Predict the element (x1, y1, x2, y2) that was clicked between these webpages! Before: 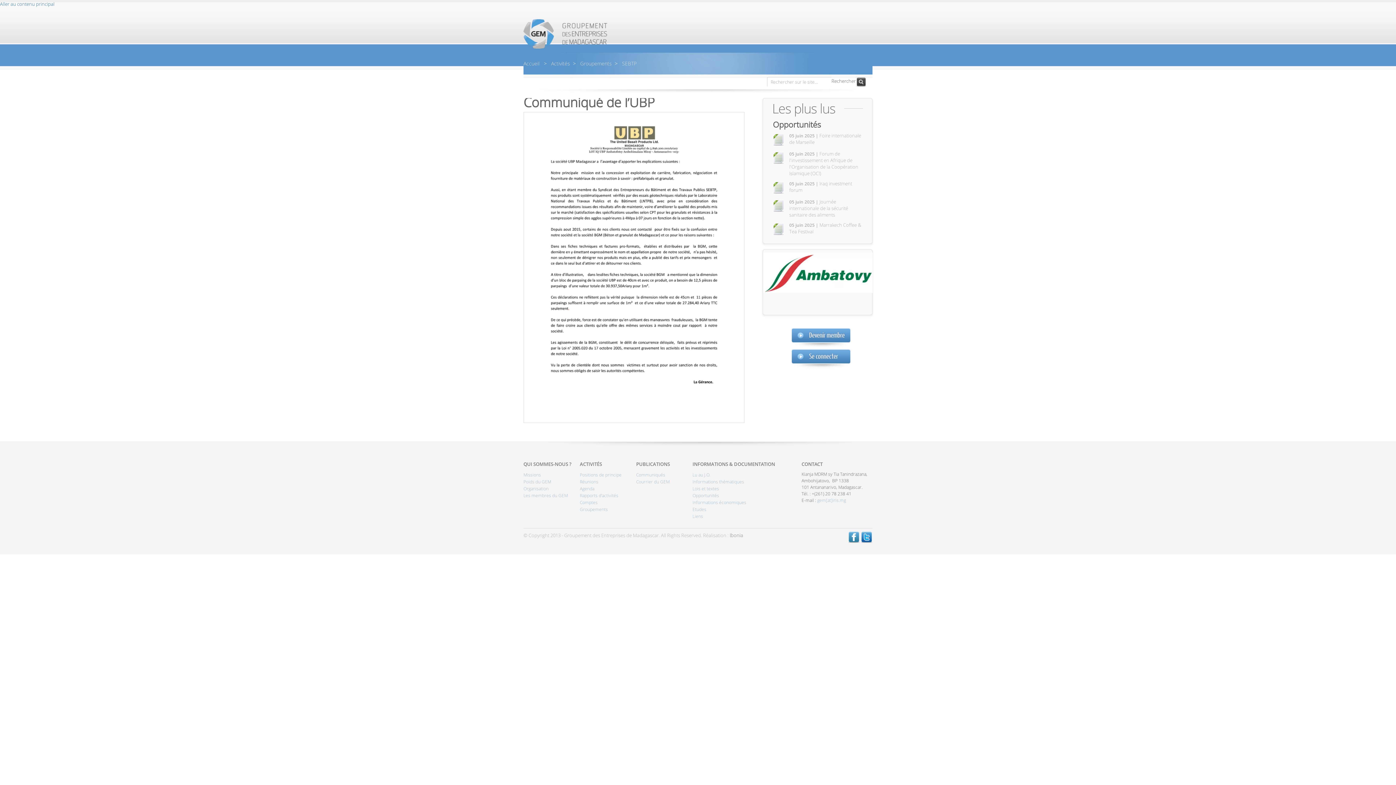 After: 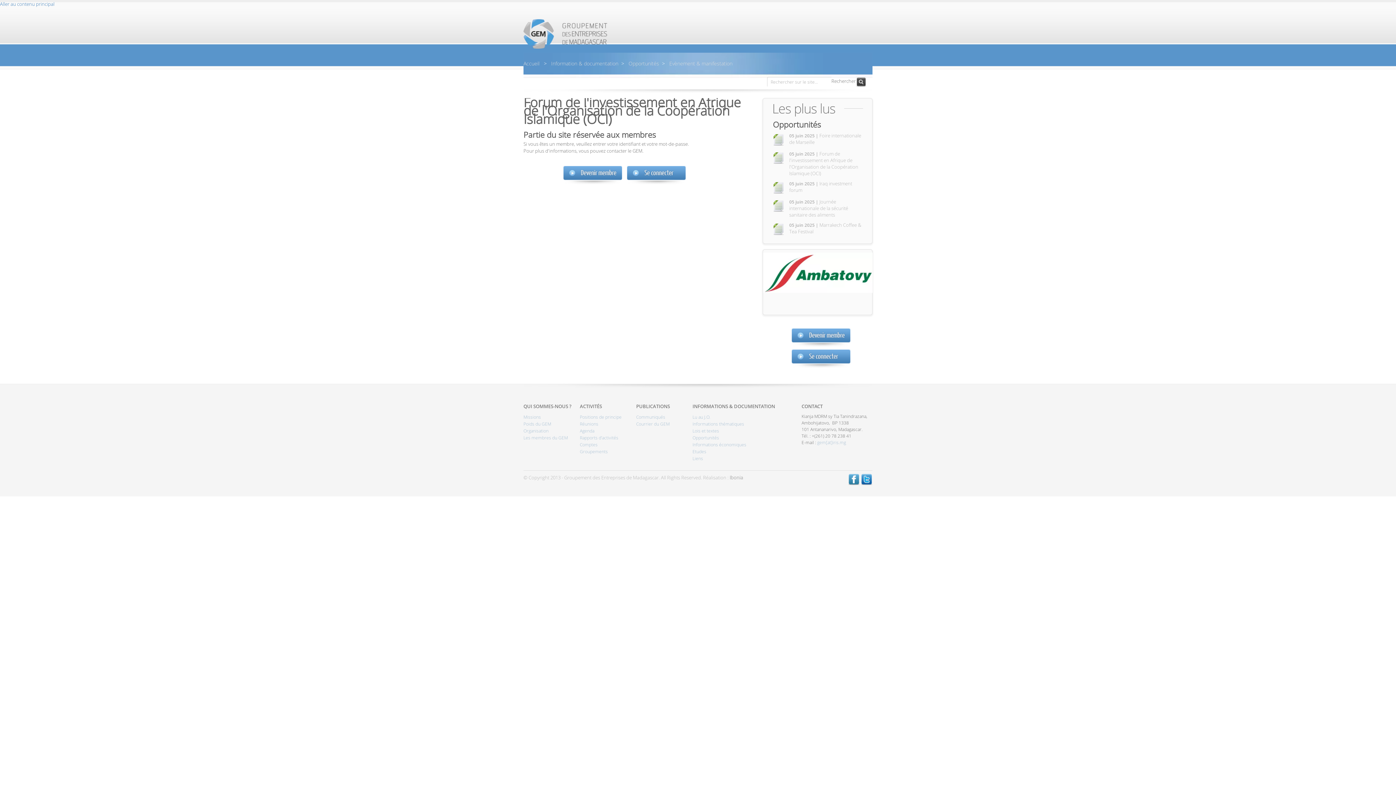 Action: bbox: (789, 150, 858, 176) label: 05 juin 2025 | Forum de l'investissement en Afrique de l'Organisation de la Coopération Islamique (OCI)